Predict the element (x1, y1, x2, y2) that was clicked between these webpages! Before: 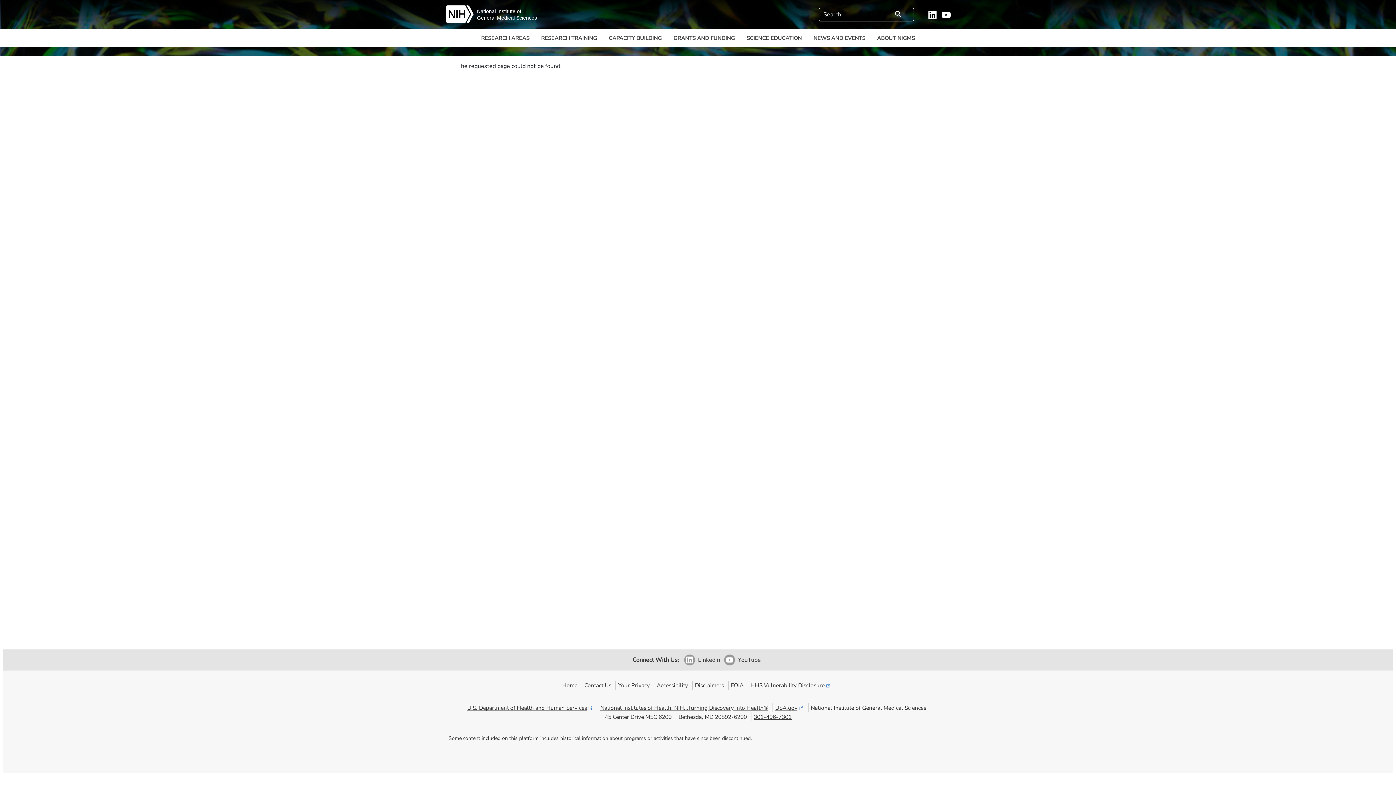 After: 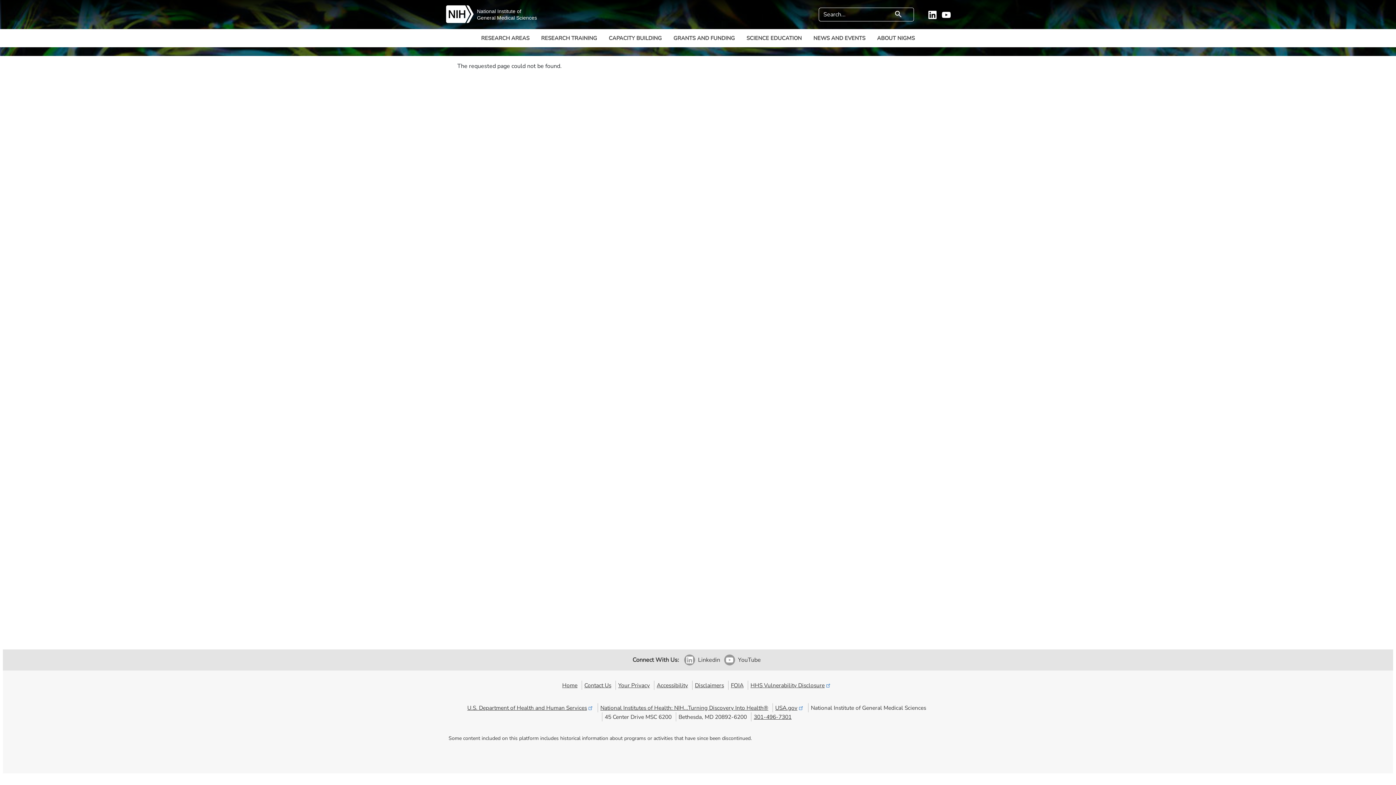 Action: bbox: (562, 681, 577, 689) label: Home